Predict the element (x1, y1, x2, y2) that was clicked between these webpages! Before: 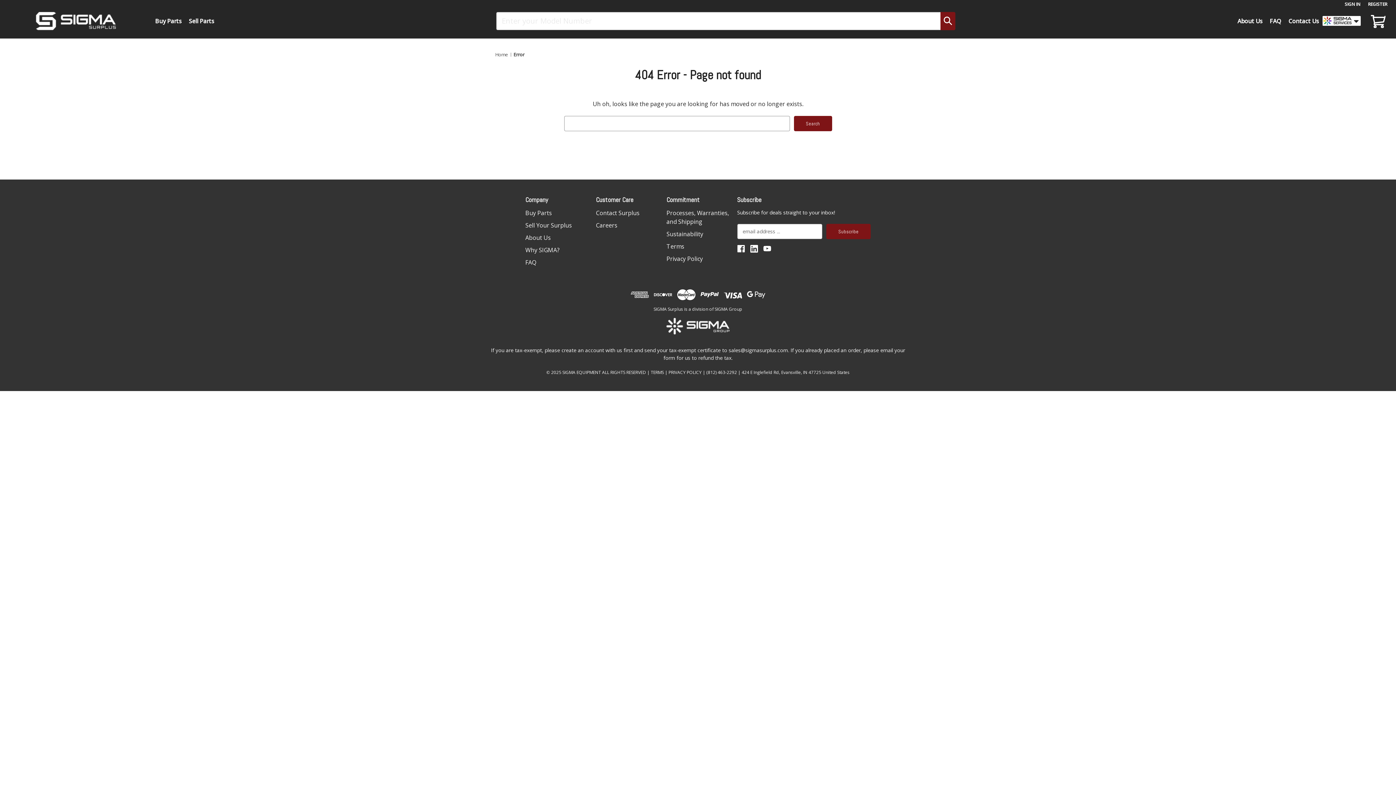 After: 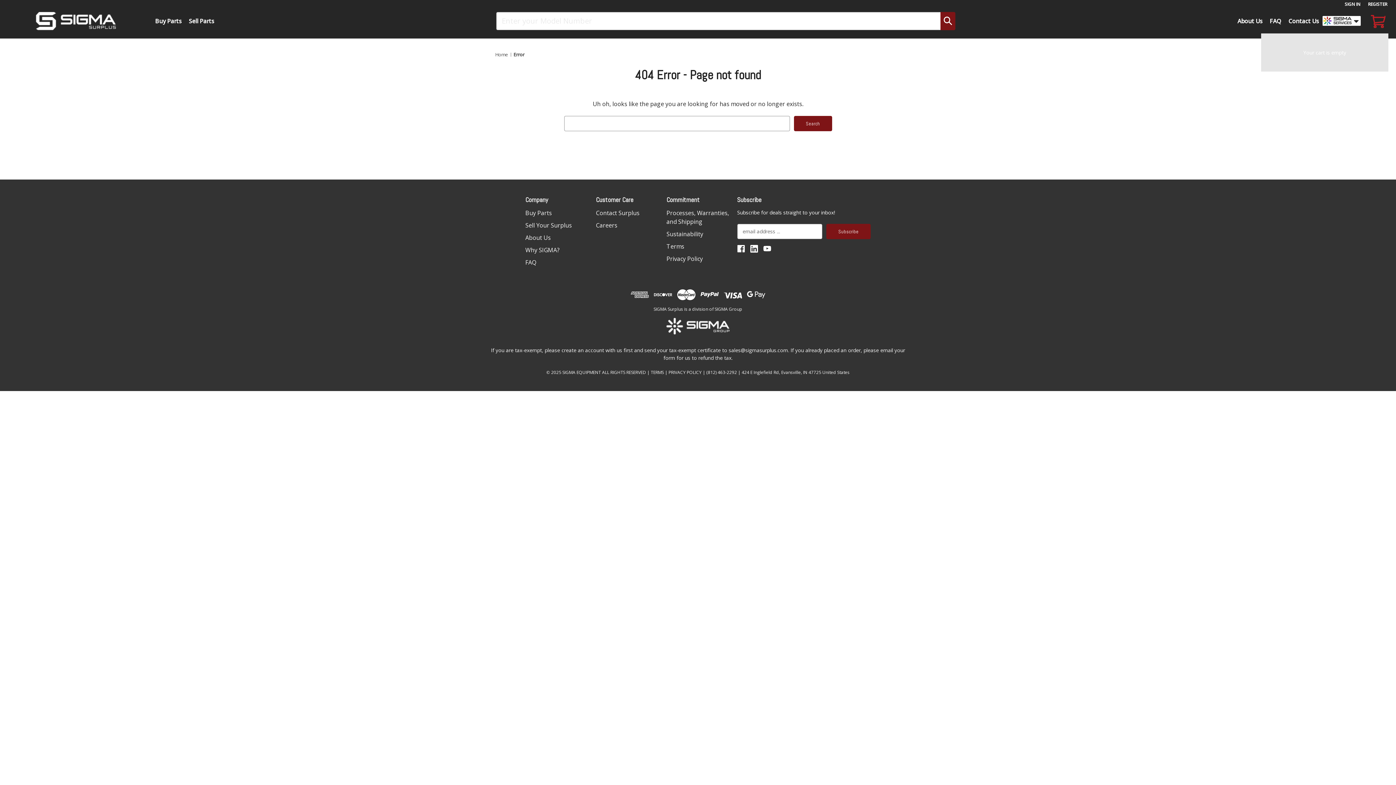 Action: label: Cart with 0 items bbox: (1366, 8, 1388, 33)